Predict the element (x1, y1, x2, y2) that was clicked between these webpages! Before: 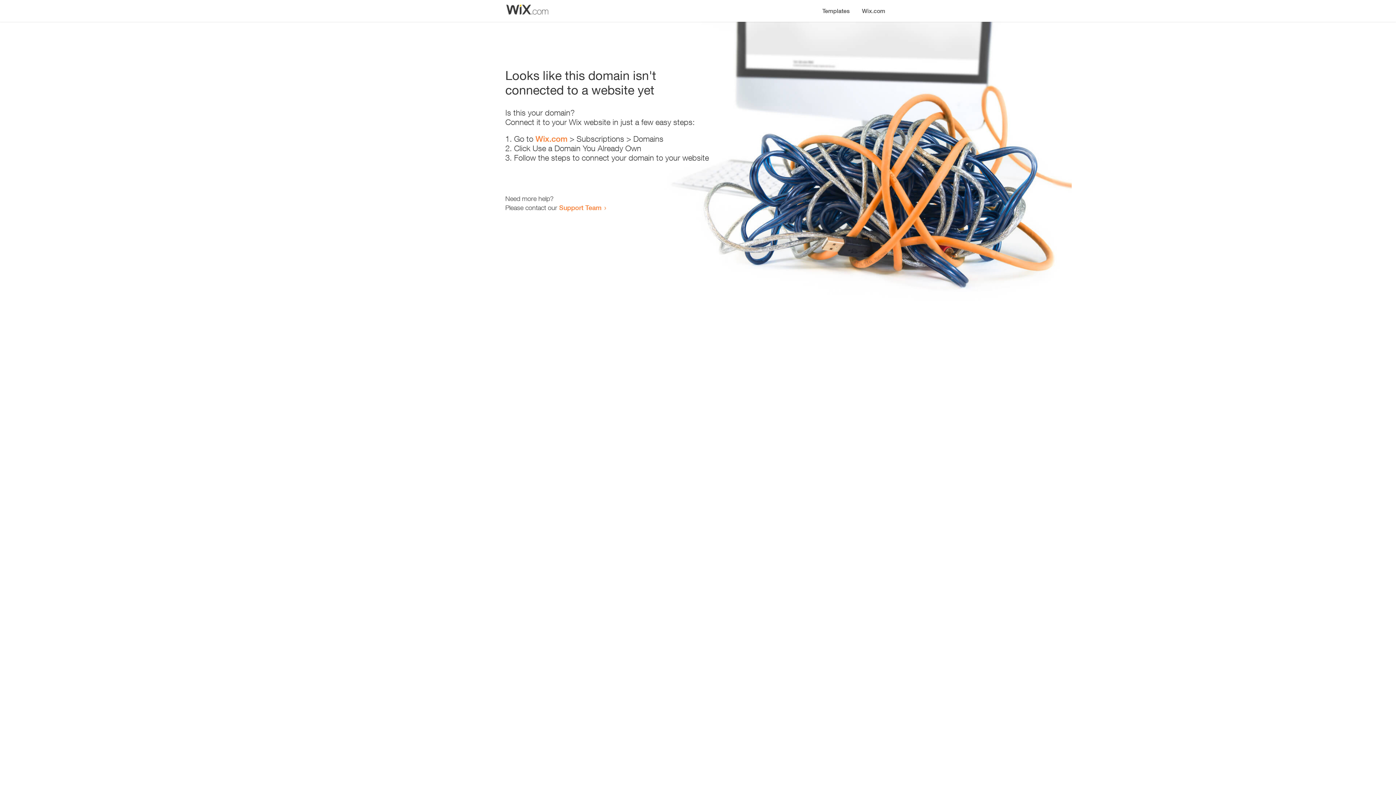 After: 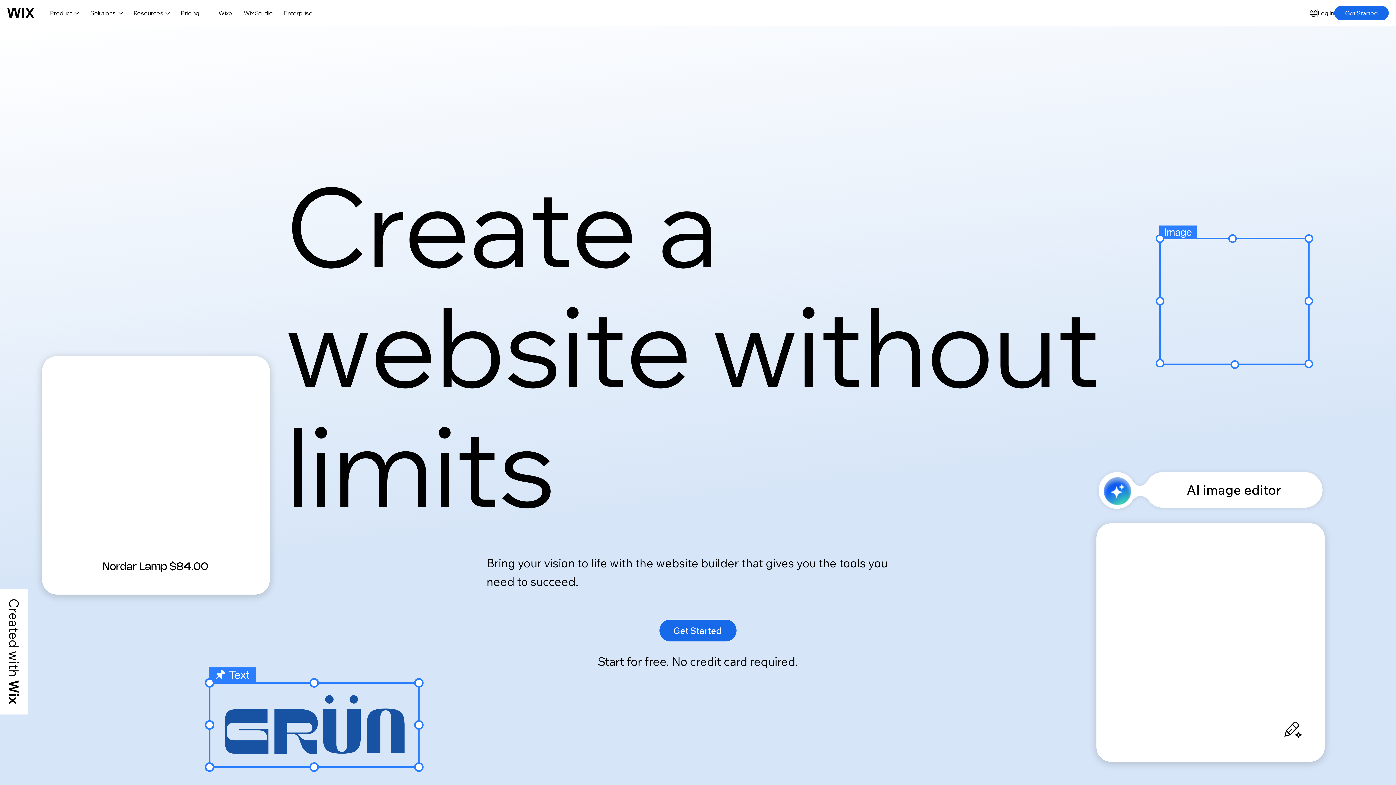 Action: bbox: (856, 0, 890, 14) label: Wix.com